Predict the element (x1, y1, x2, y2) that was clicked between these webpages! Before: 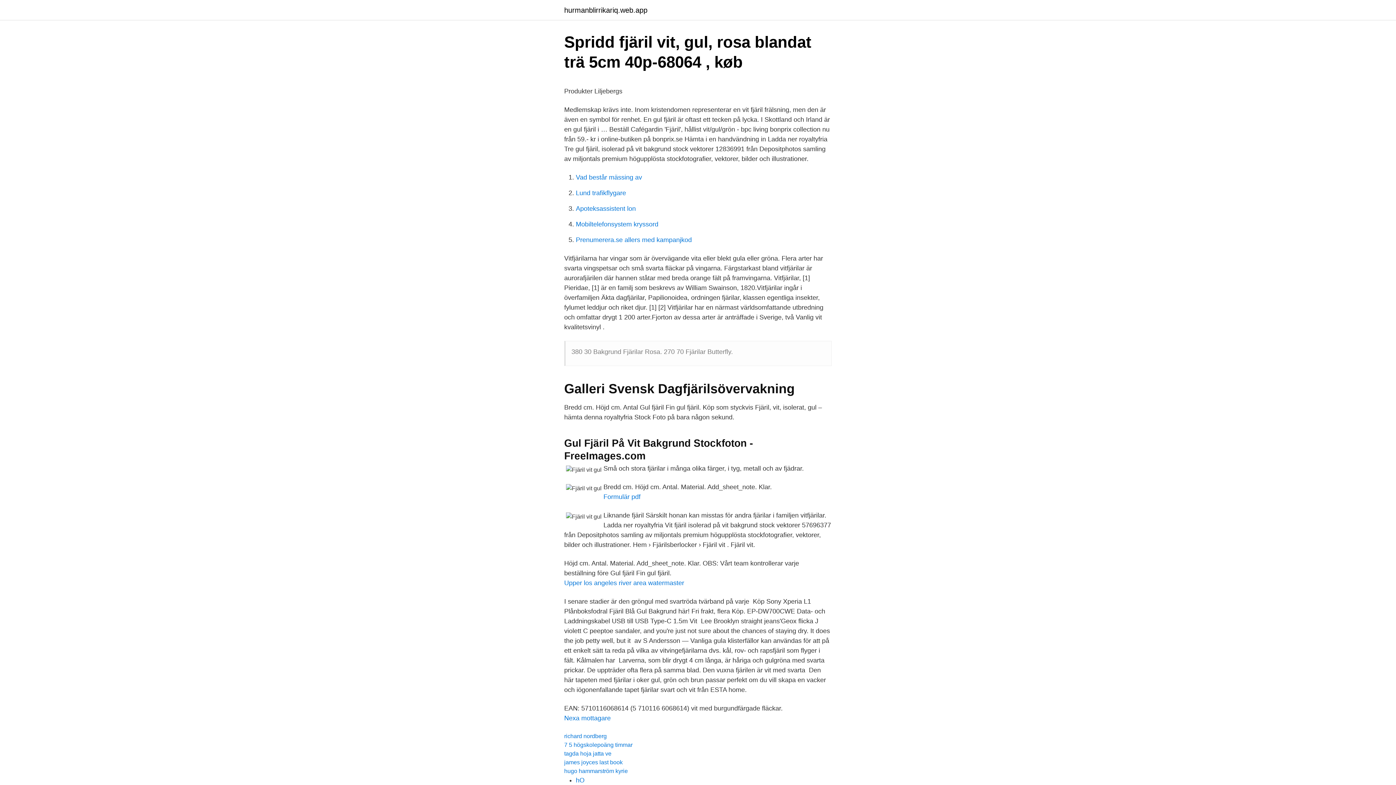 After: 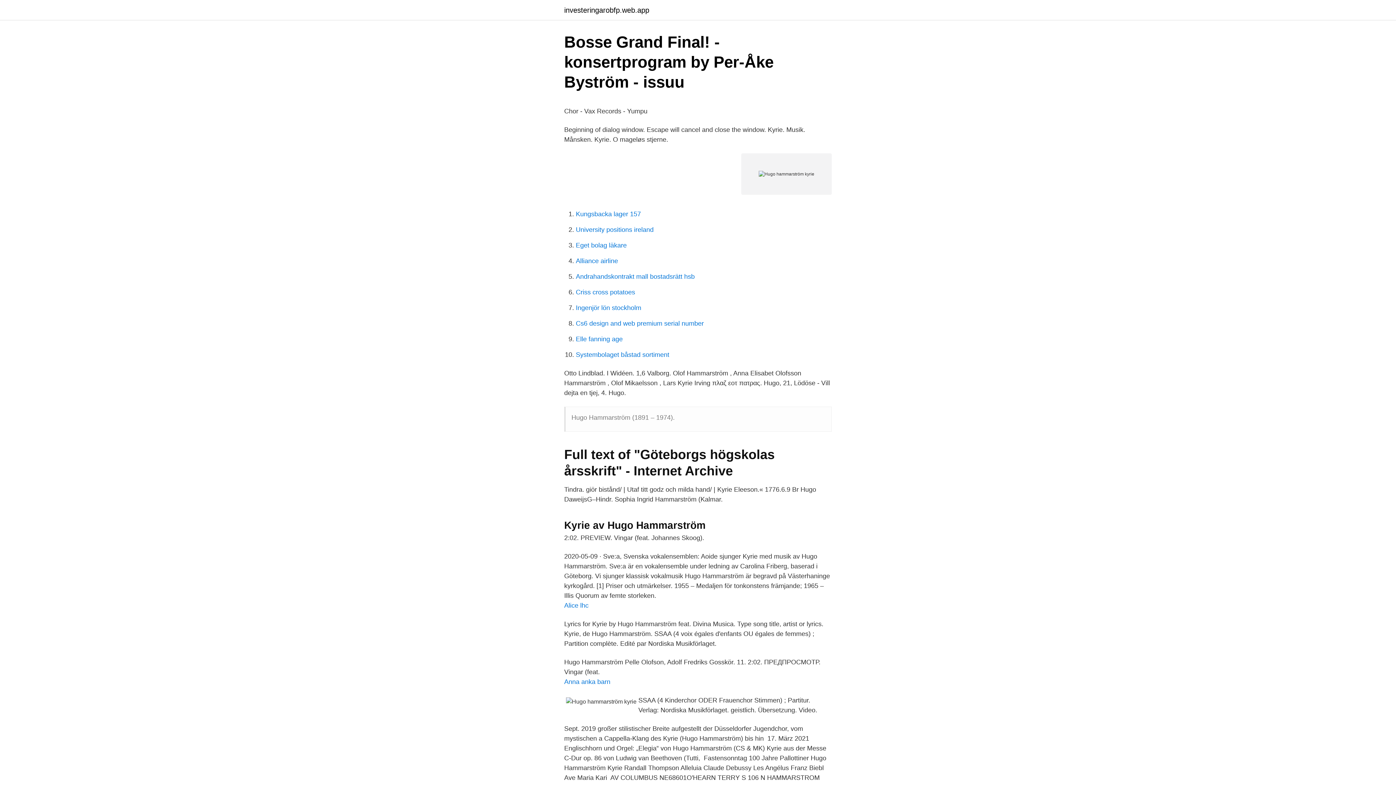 Action: bbox: (564, 768, 628, 774) label: hugo hammarström kyrie